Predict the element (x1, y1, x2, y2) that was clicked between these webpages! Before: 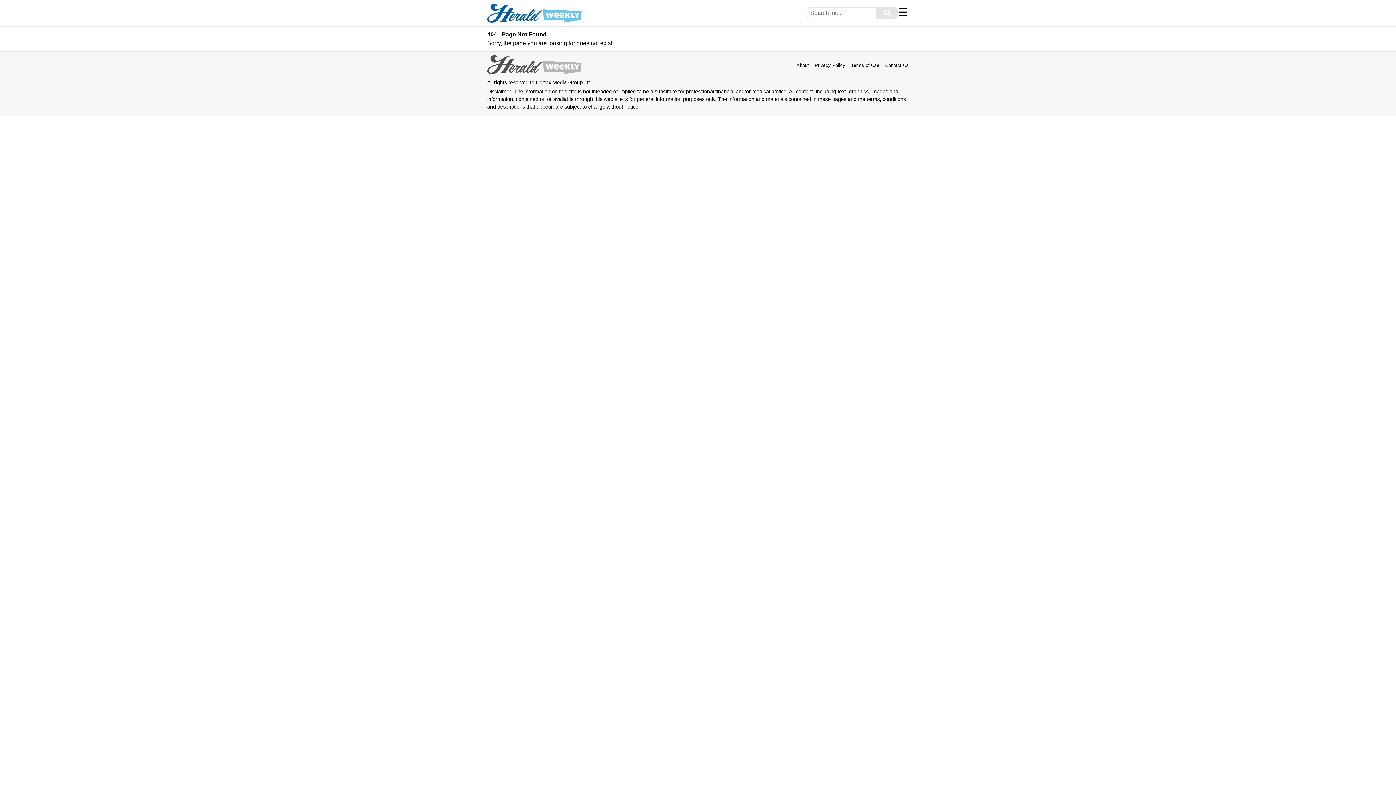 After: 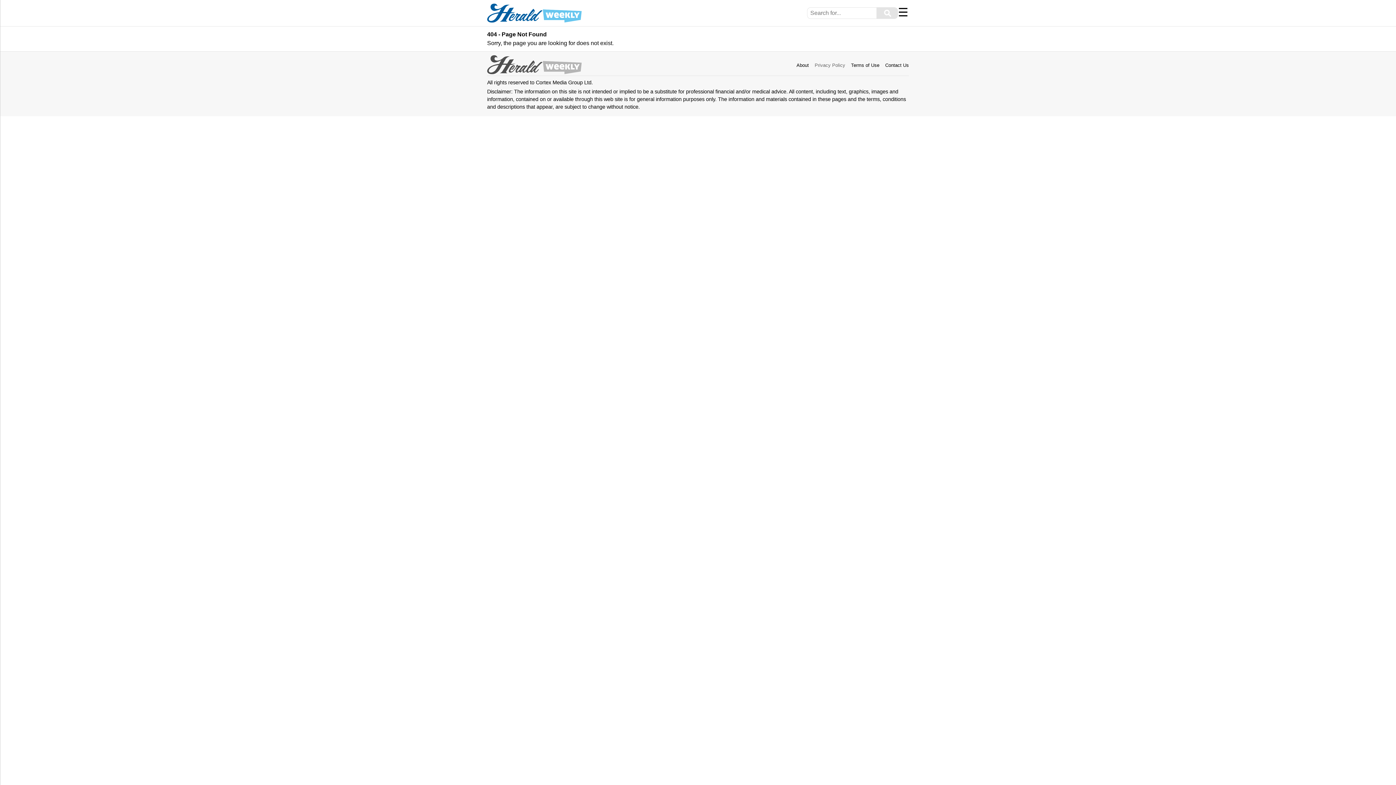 Action: bbox: (814, 62, 845, 68) label: Privacy Policy